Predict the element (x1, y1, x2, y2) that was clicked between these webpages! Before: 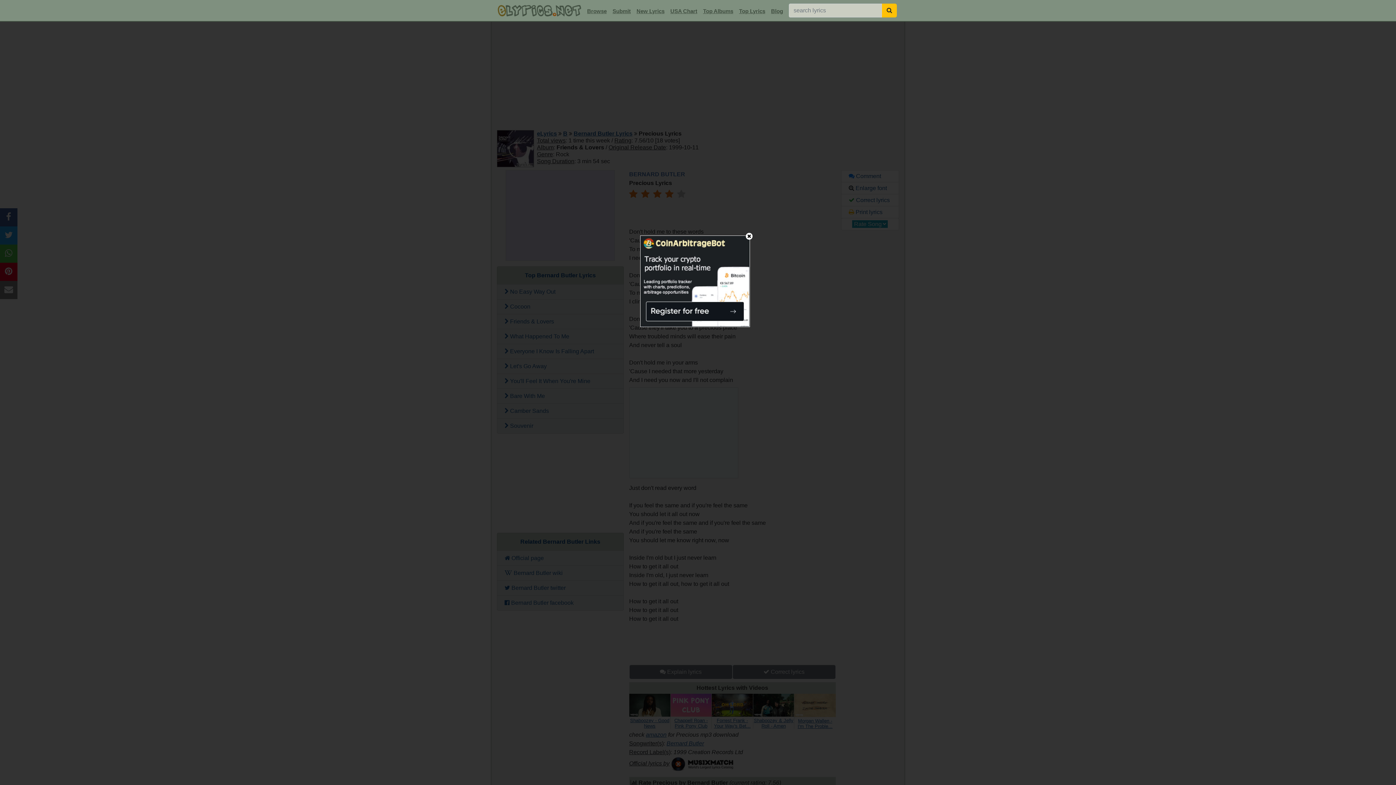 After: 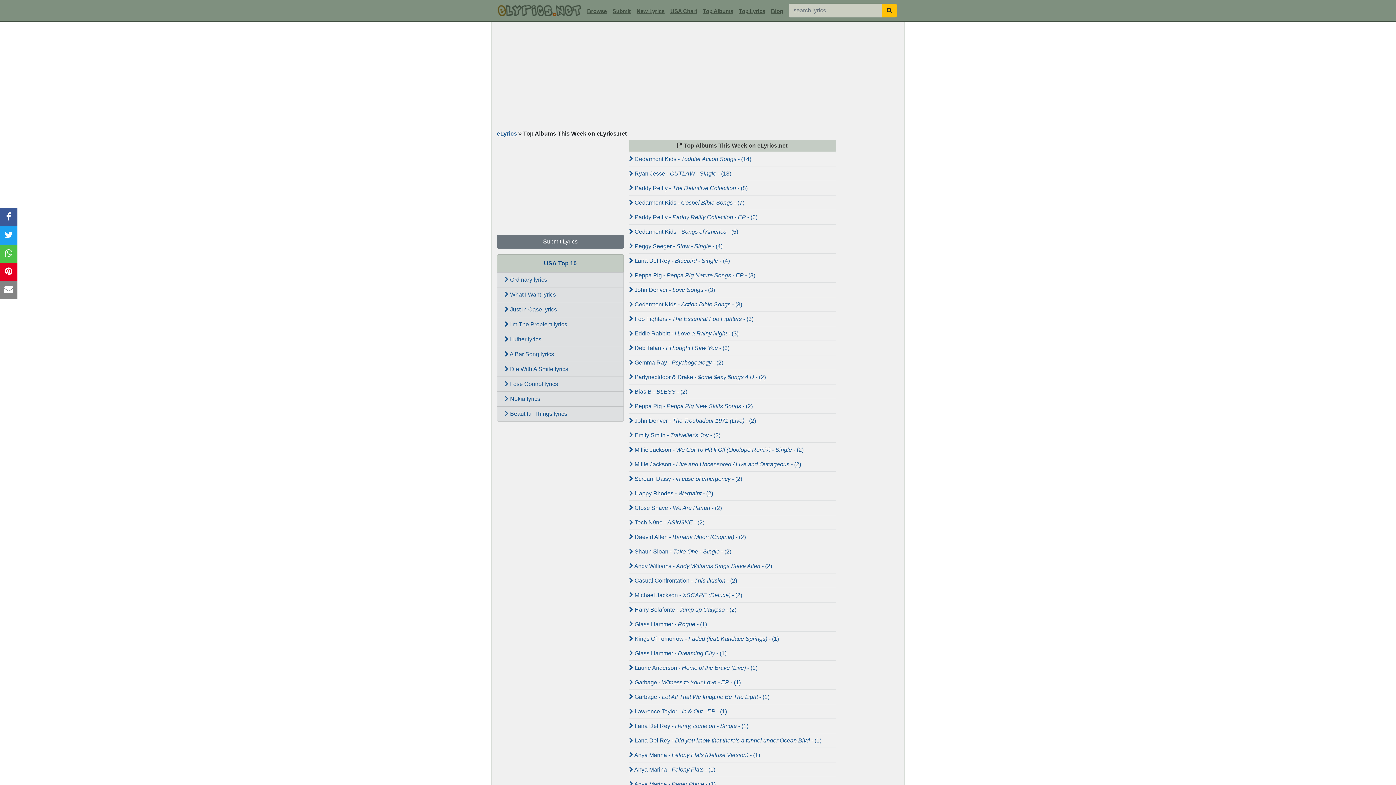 Action: bbox: (700, 5, 736, 17) label: Top Albums